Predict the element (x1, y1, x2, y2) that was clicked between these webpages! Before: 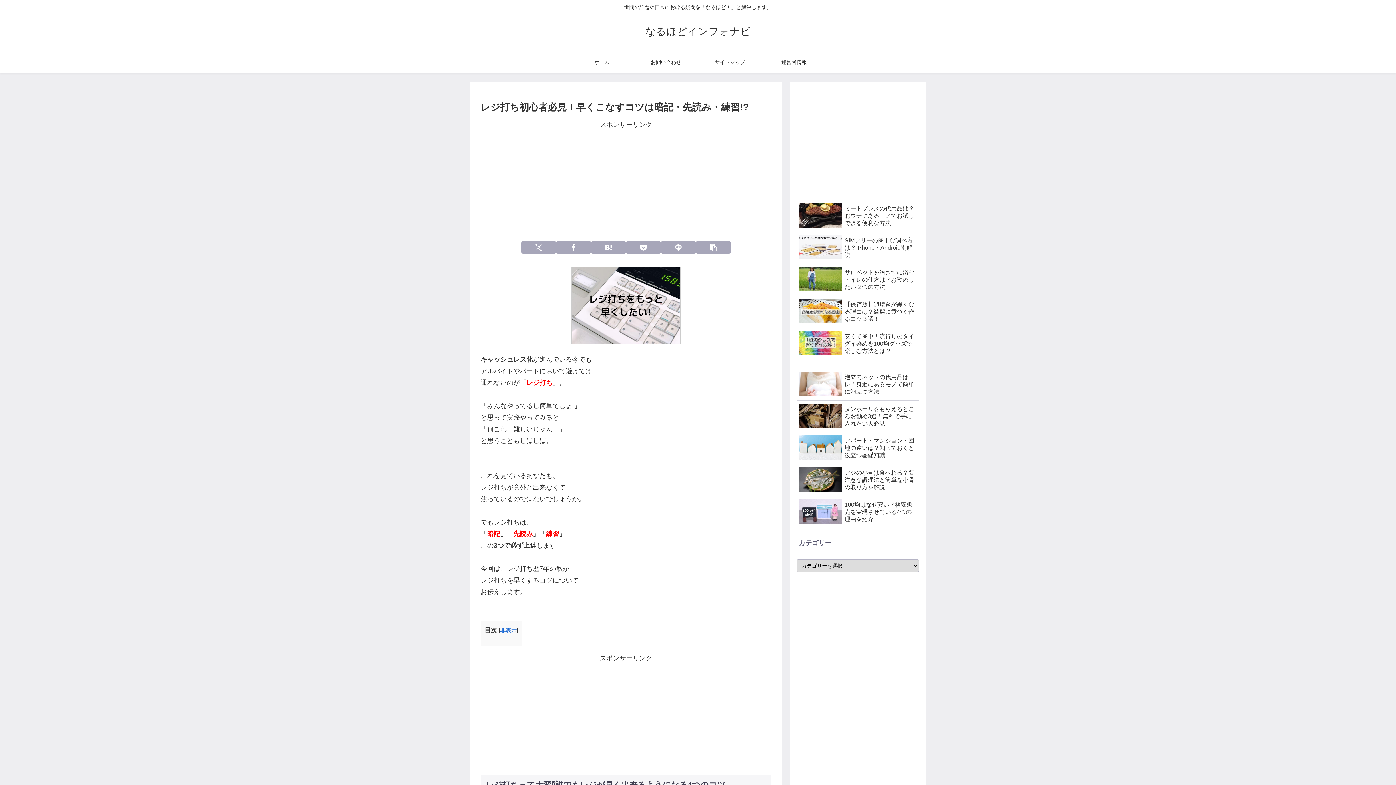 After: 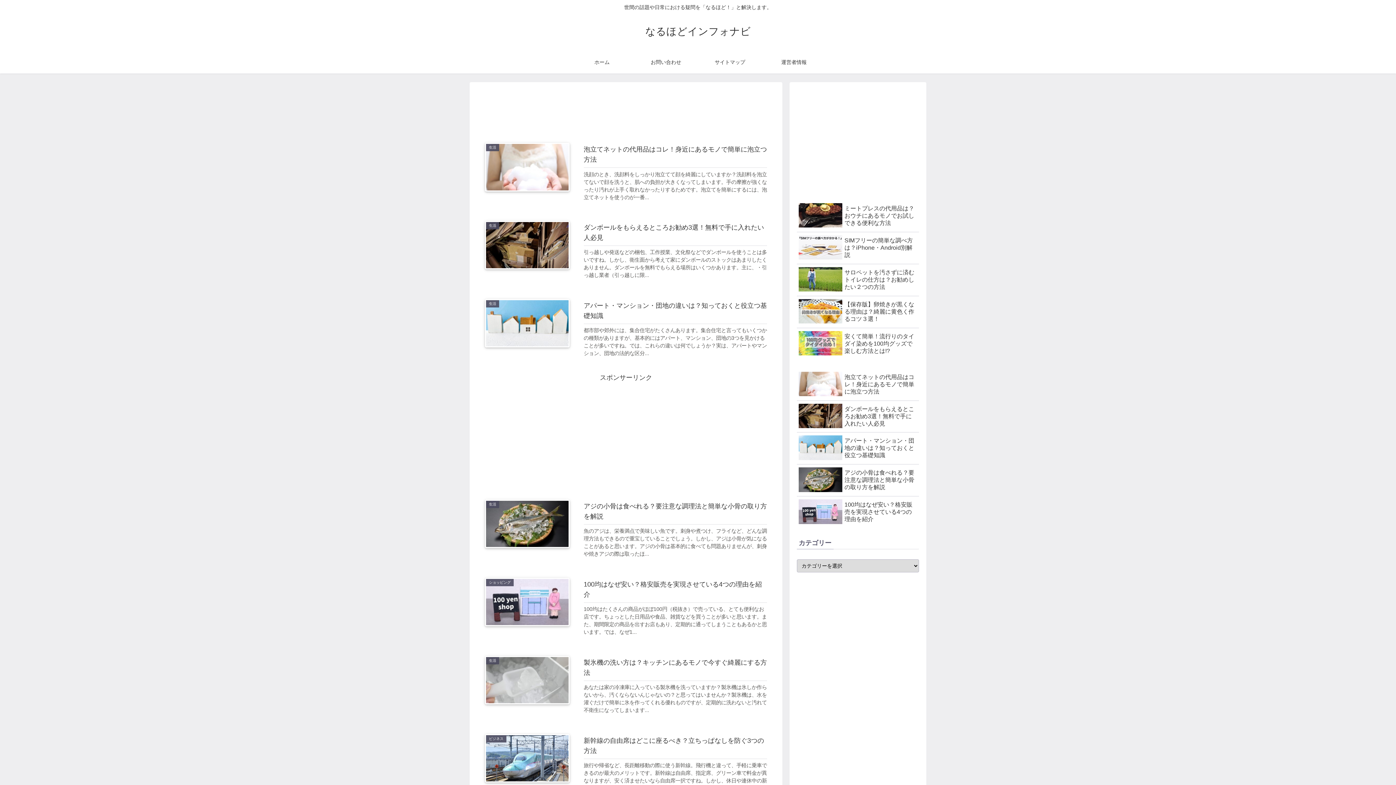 Action: bbox: (570, 51, 634, 73) label: ホーム